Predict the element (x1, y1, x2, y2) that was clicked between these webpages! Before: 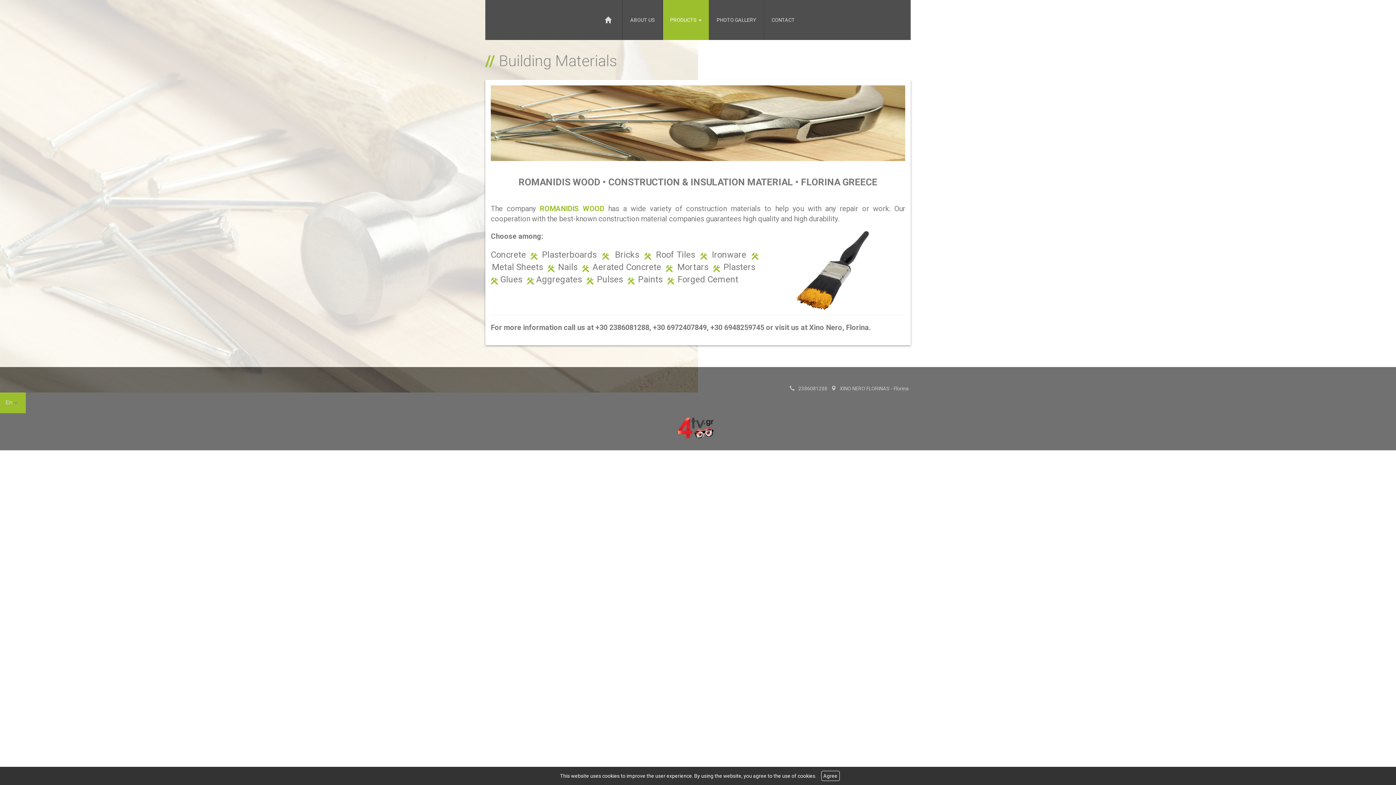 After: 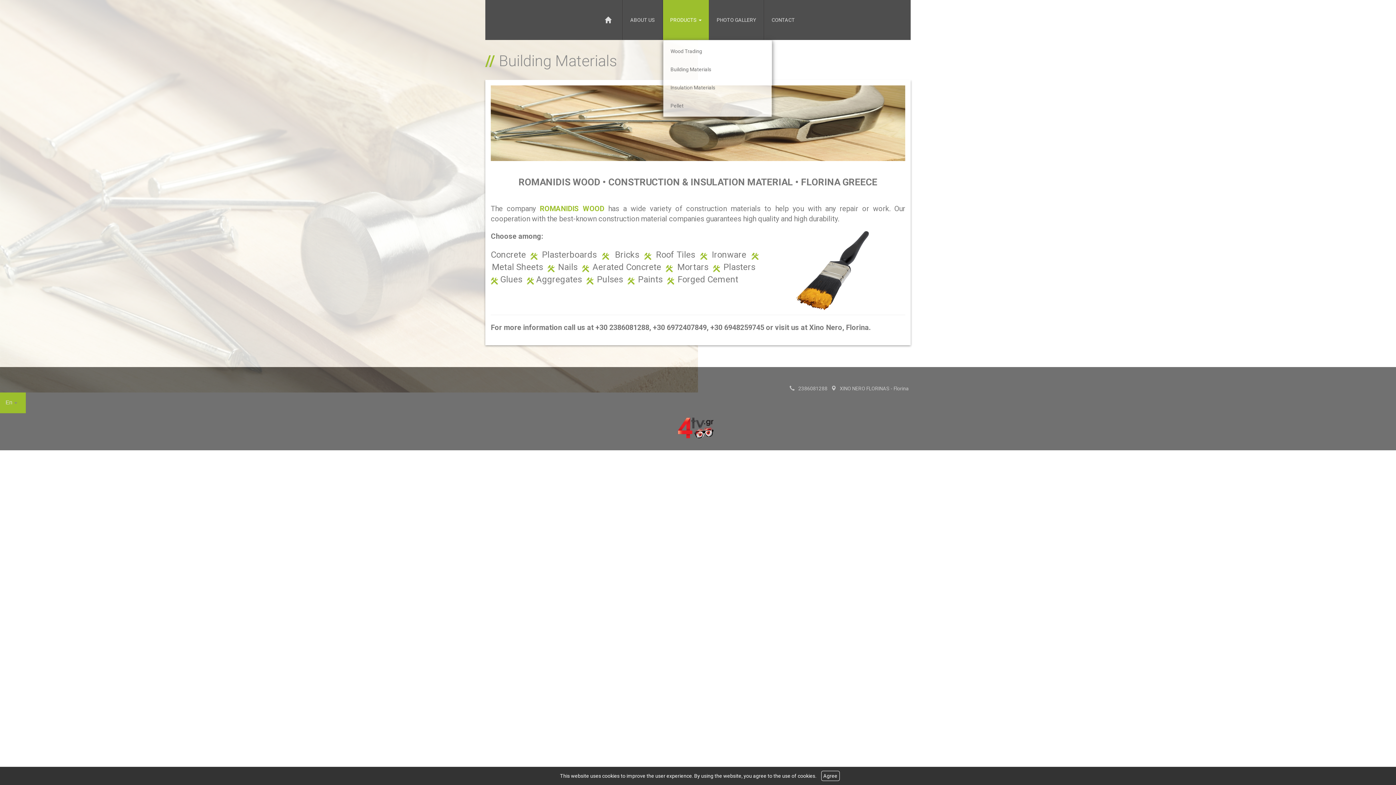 Action: bbox: (663, 0, 708, 40) label: PRODUCTS 